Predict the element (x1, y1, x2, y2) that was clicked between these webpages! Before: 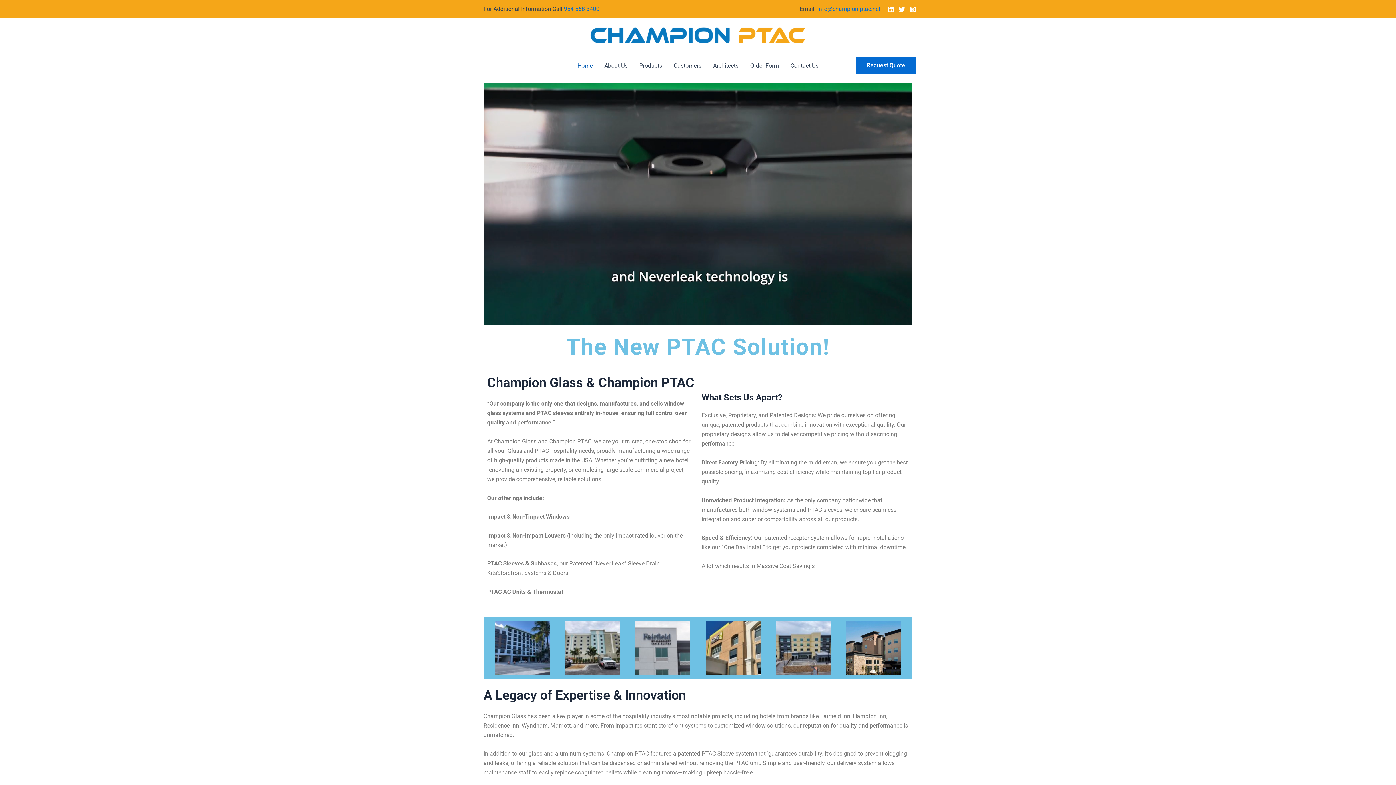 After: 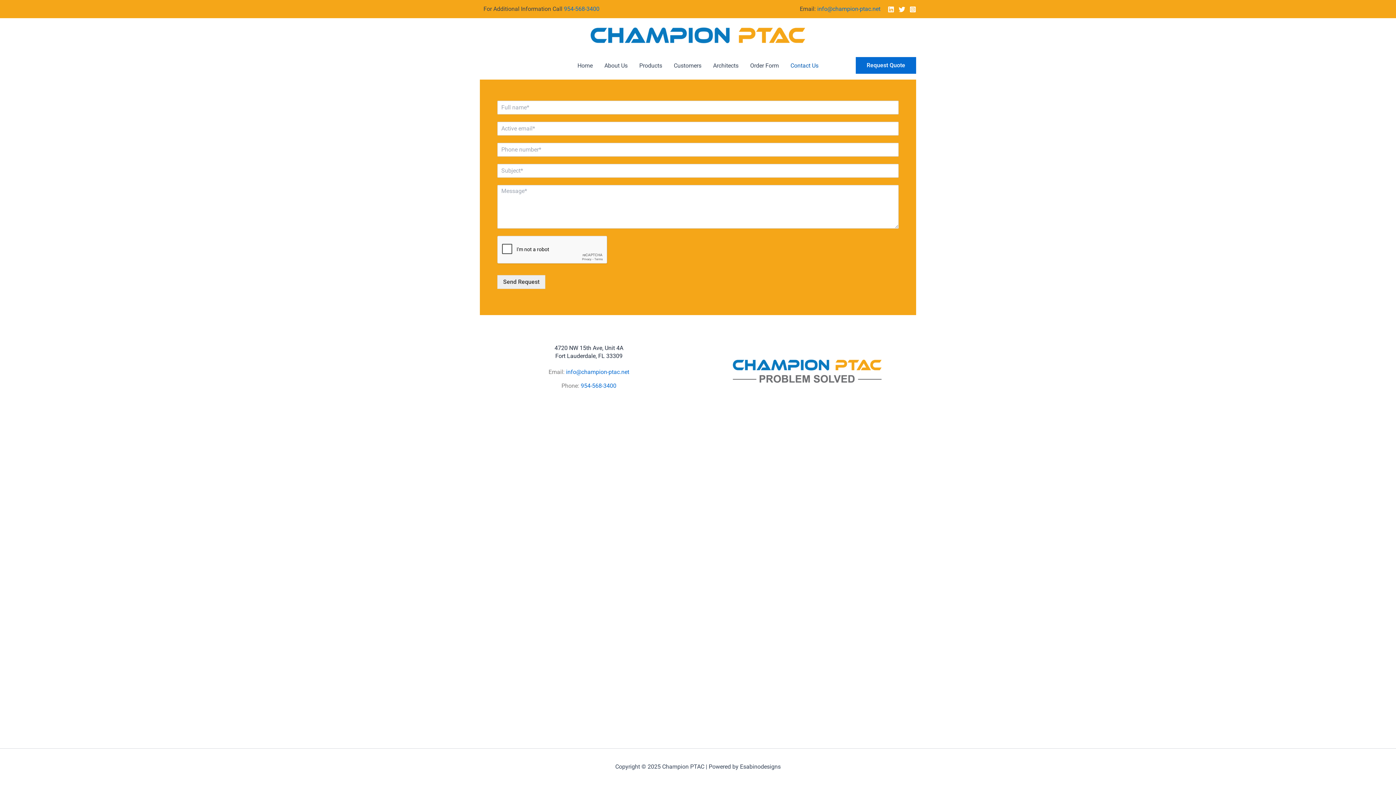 Action: bbox: (784, 51, 824, 79) label: Contact Us